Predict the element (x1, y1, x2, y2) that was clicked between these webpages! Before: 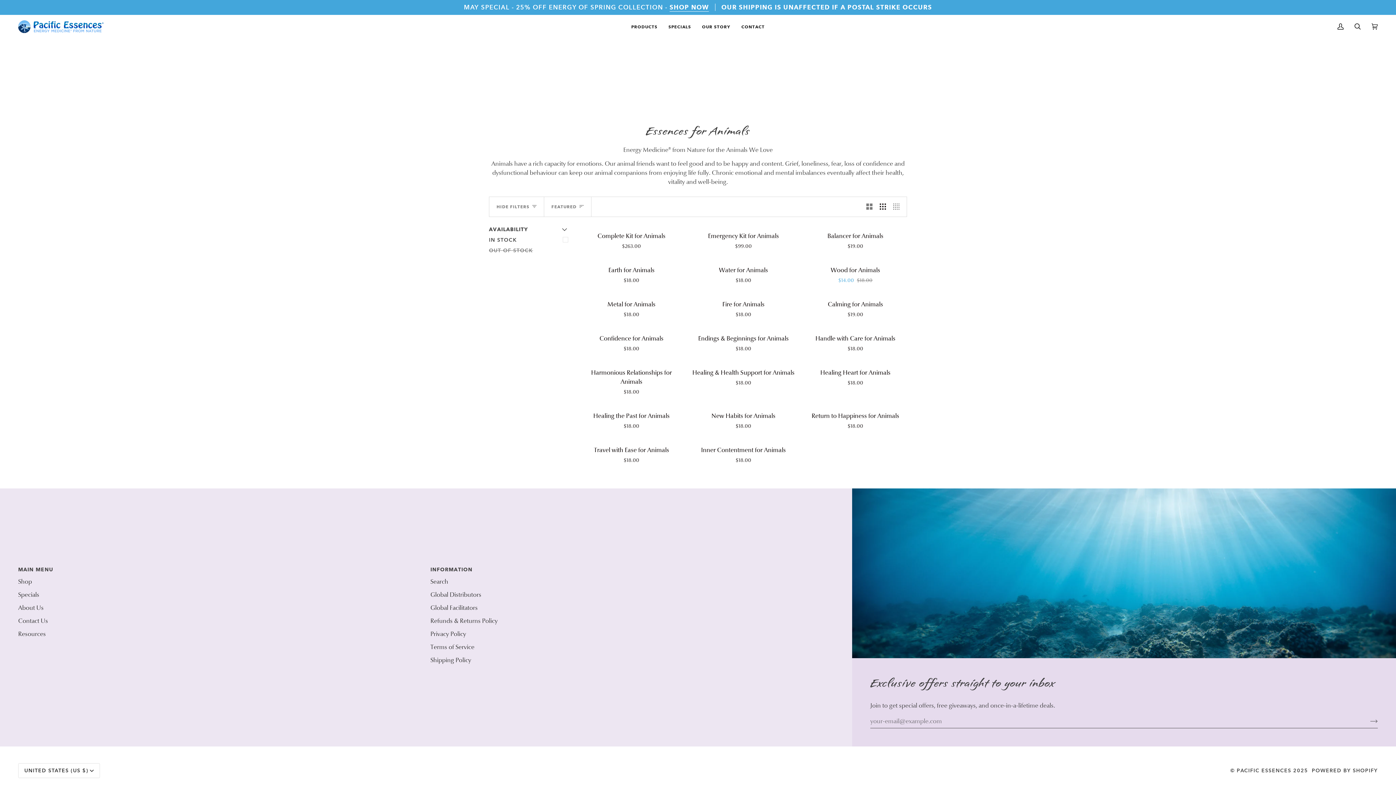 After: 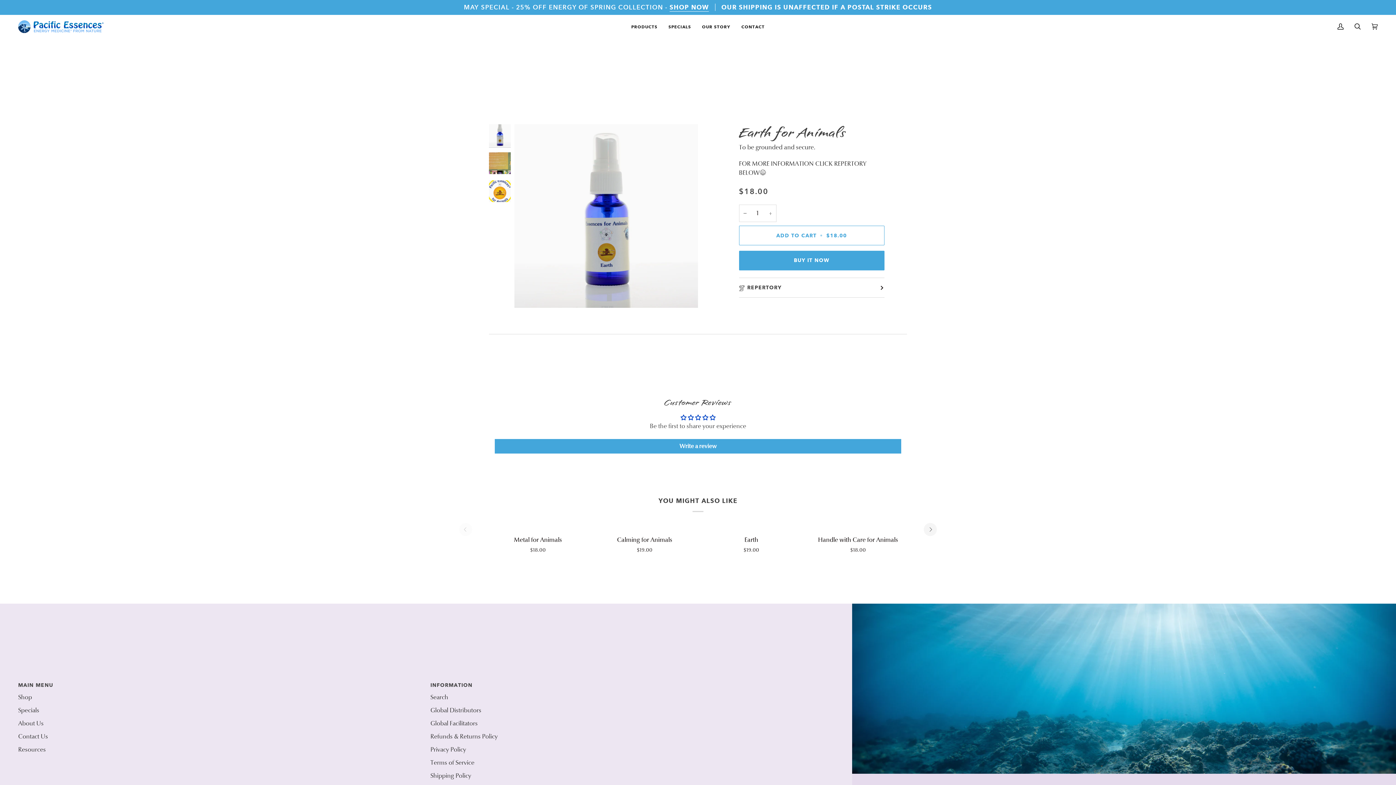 Action: label: Earth for Animals bbox: (580, 262, 683, 284)